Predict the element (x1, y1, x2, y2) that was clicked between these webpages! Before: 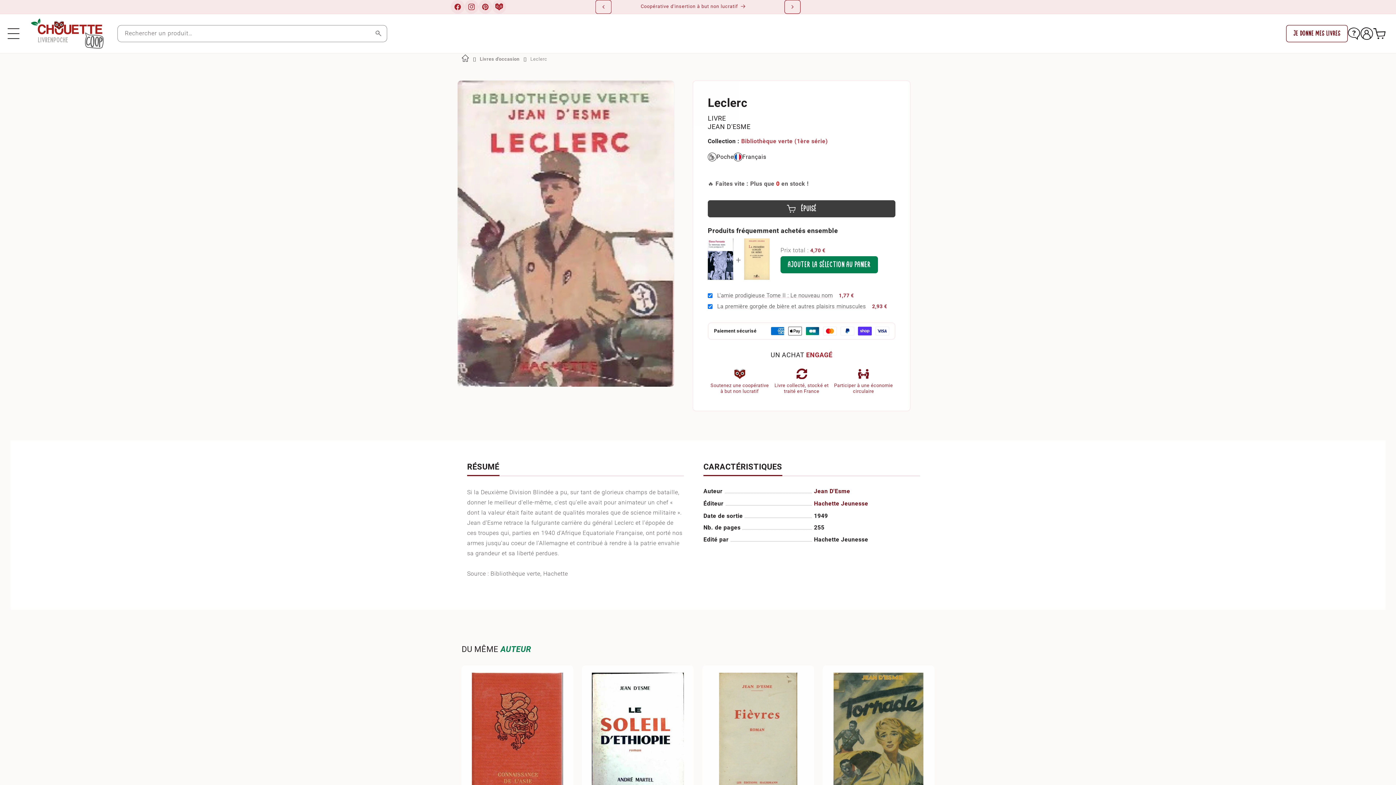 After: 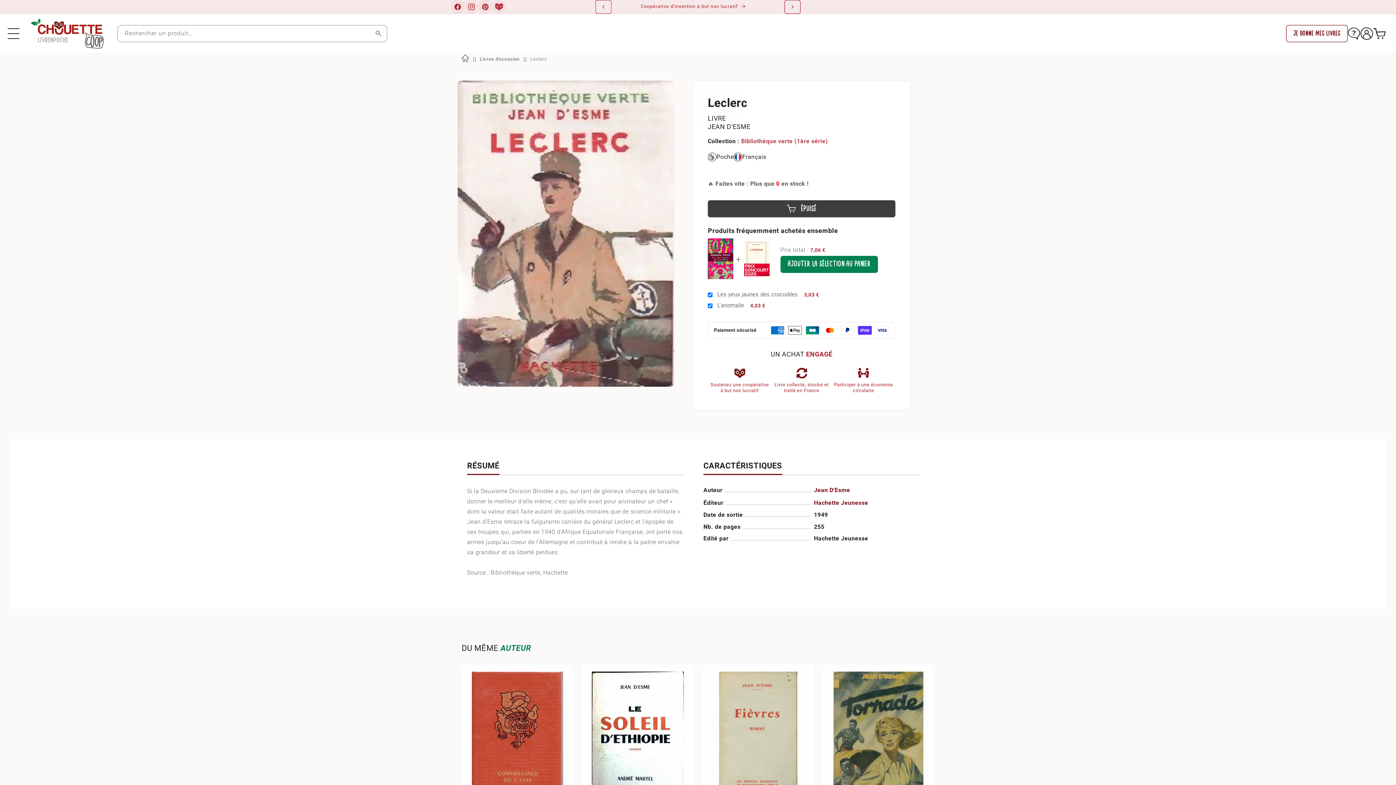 Action: bbox: (530, 56, 547, 61) label: Leclerc